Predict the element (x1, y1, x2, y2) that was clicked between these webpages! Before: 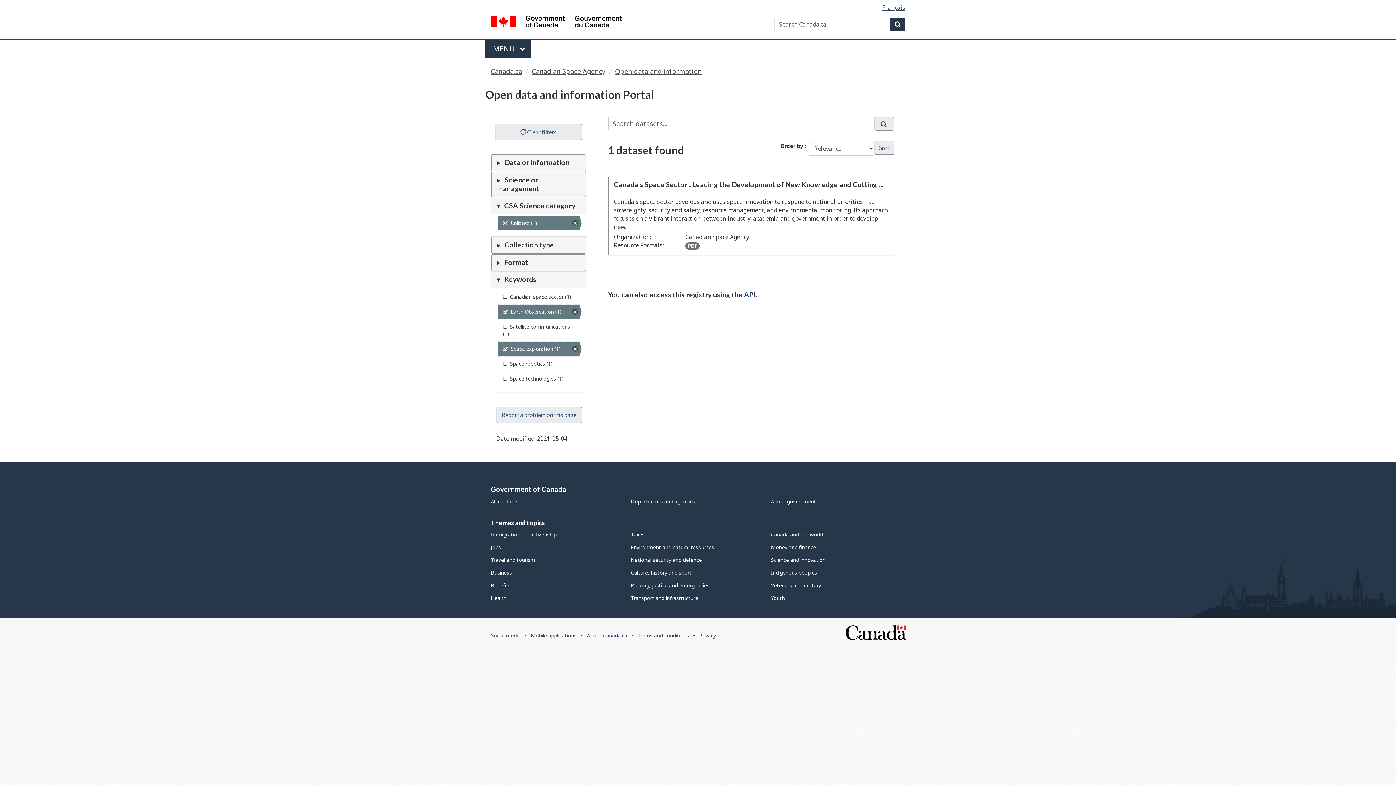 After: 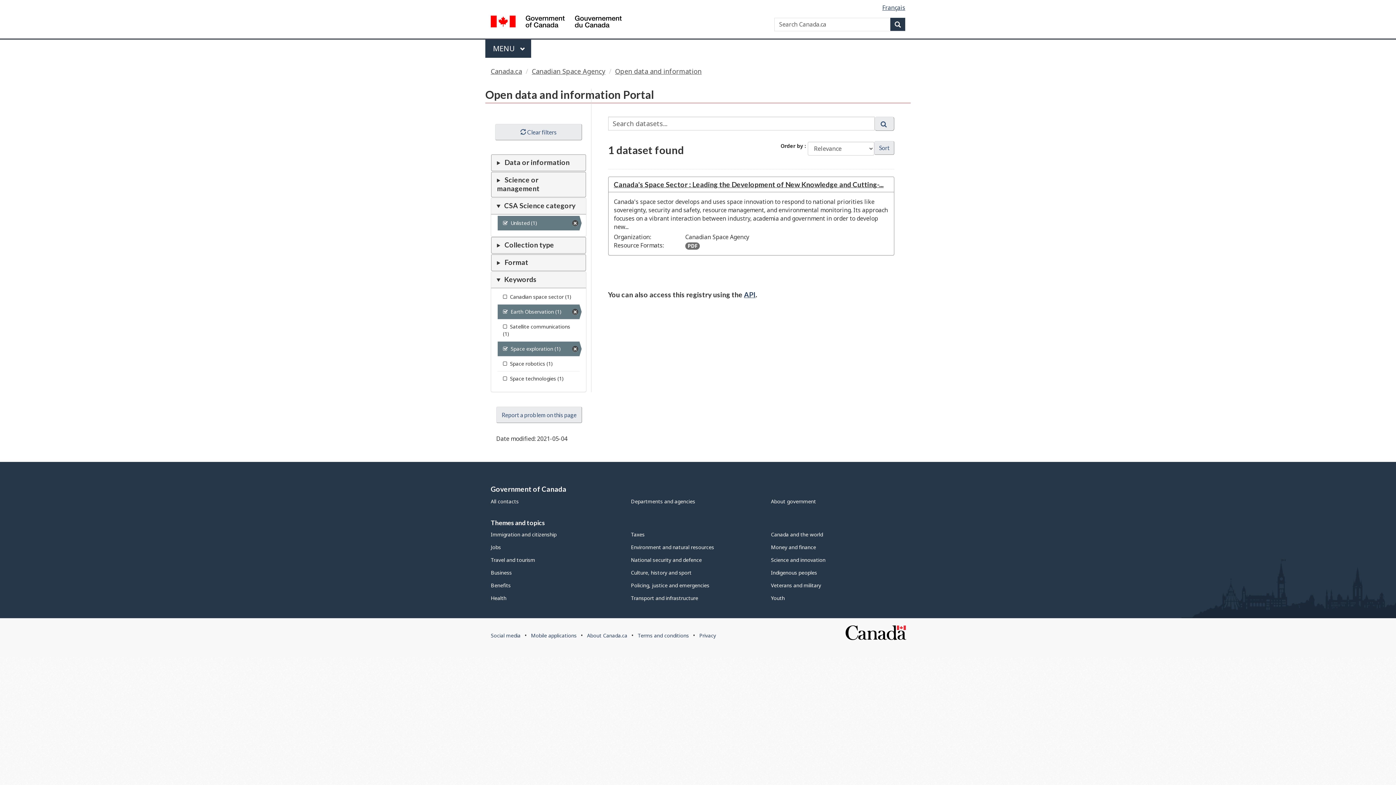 Action: bbox: (874, 116, 894, 130) label: search